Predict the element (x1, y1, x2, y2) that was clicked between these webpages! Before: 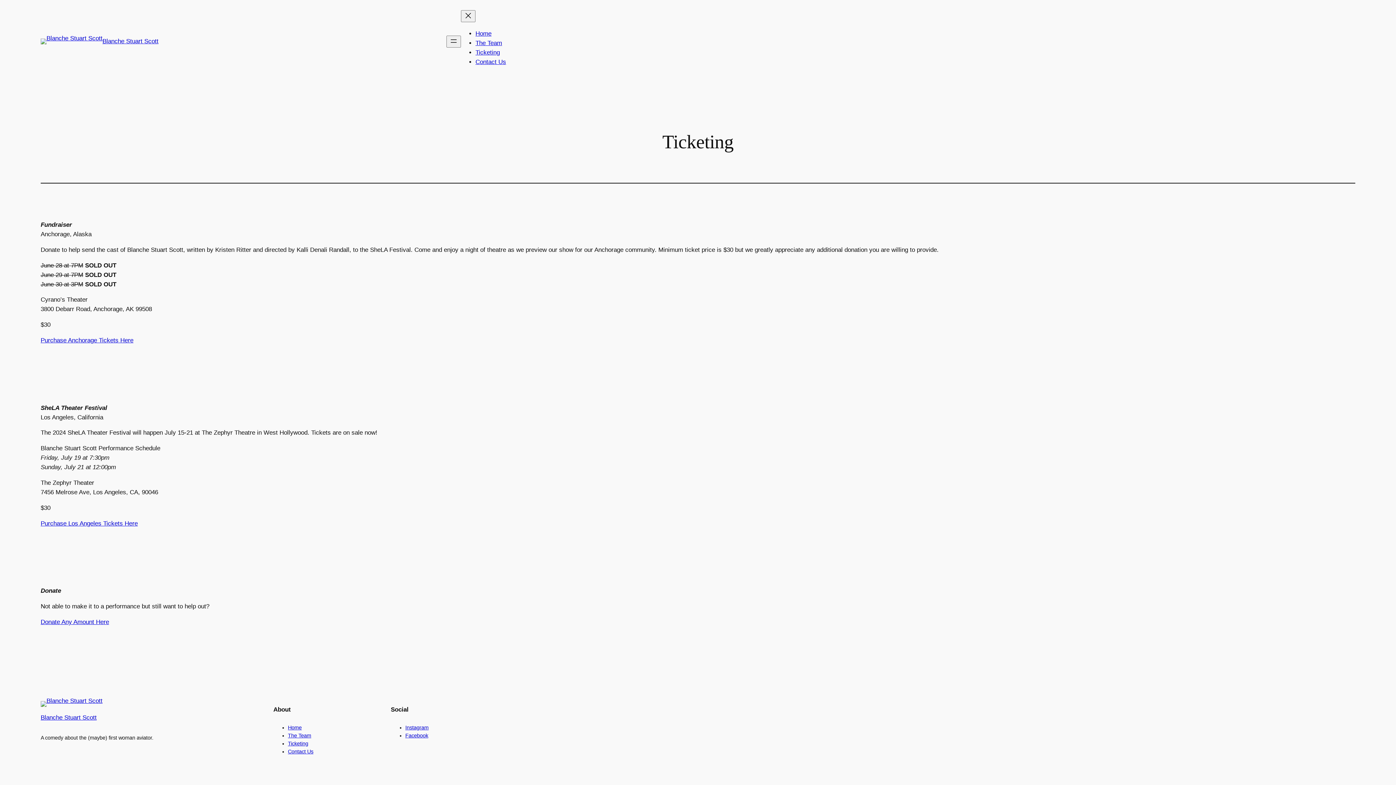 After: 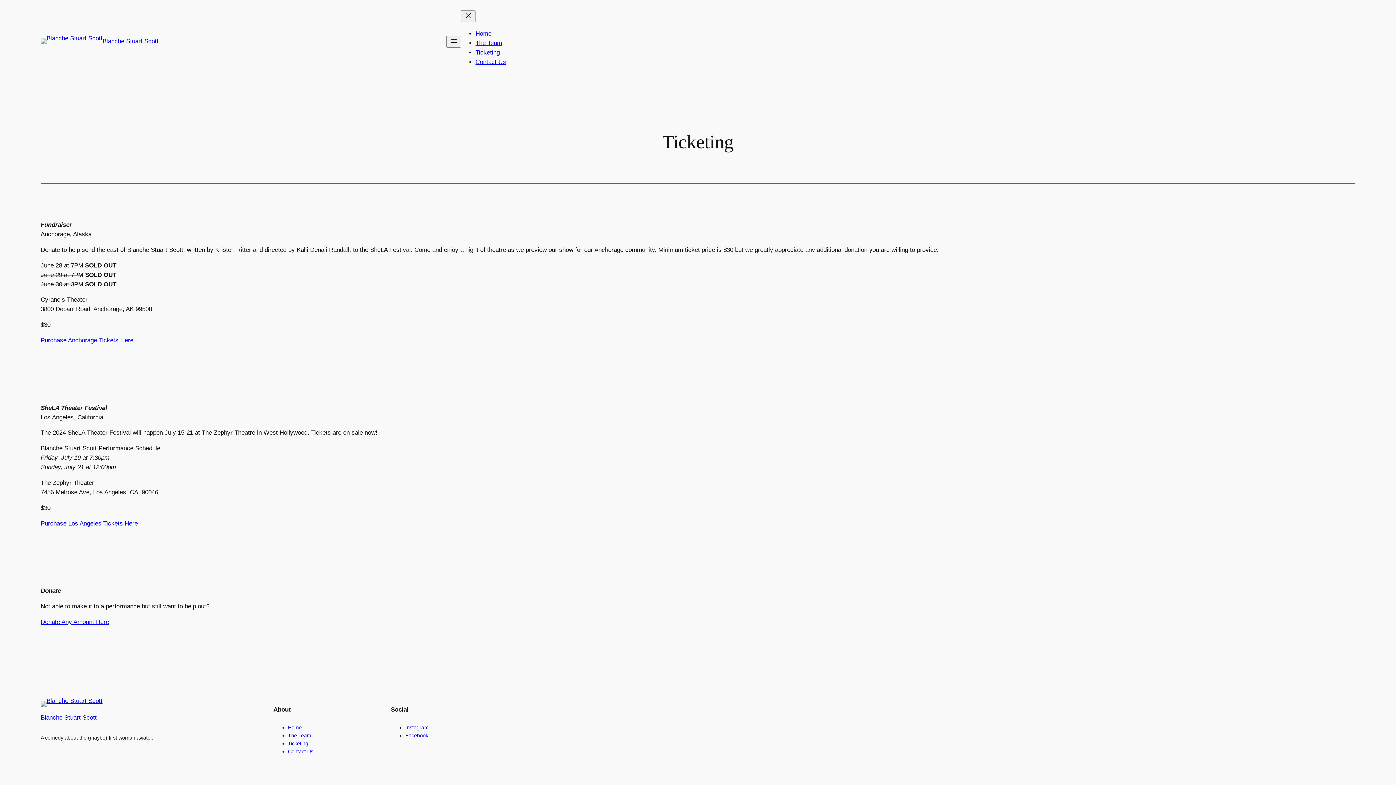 Action: bbox: (40, 617, 109, 627) label: Donate Any Amount Here